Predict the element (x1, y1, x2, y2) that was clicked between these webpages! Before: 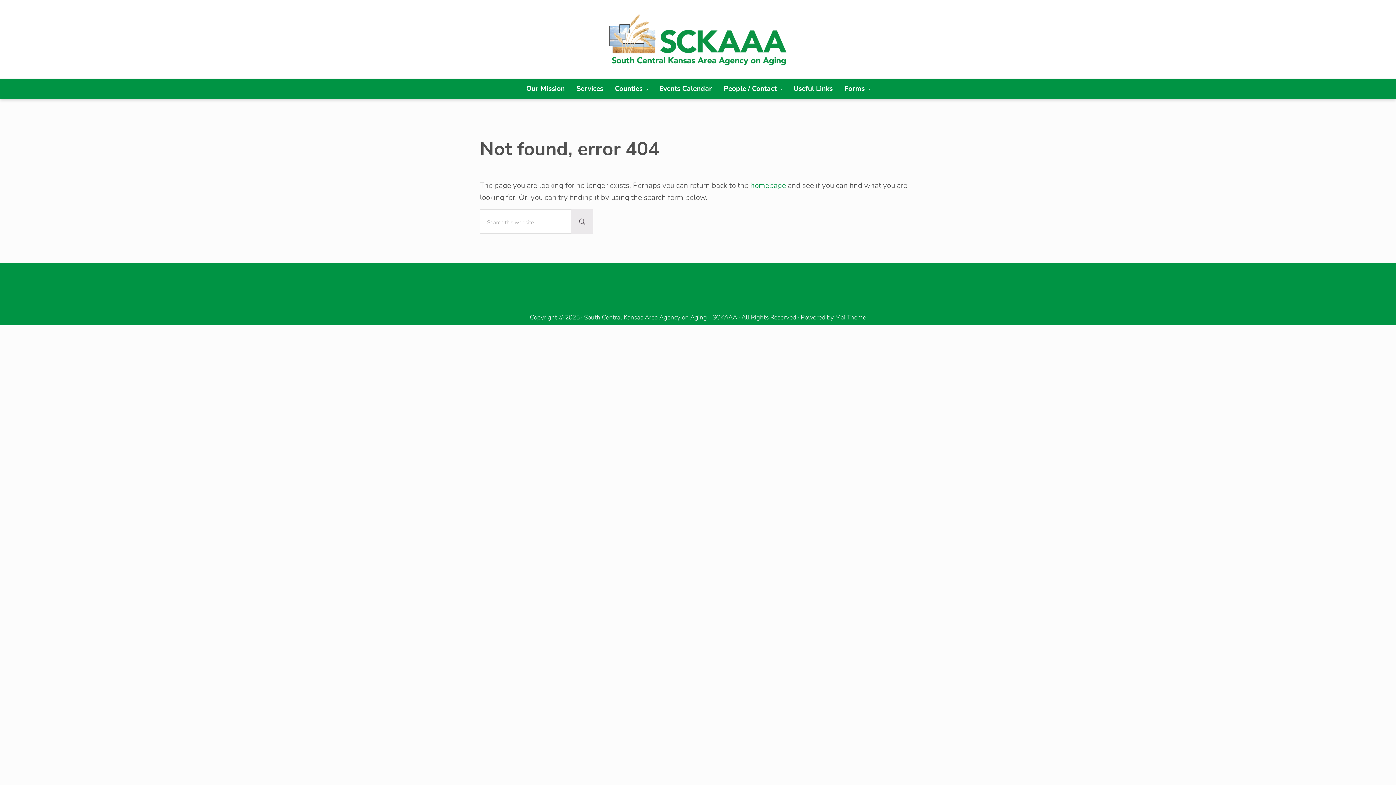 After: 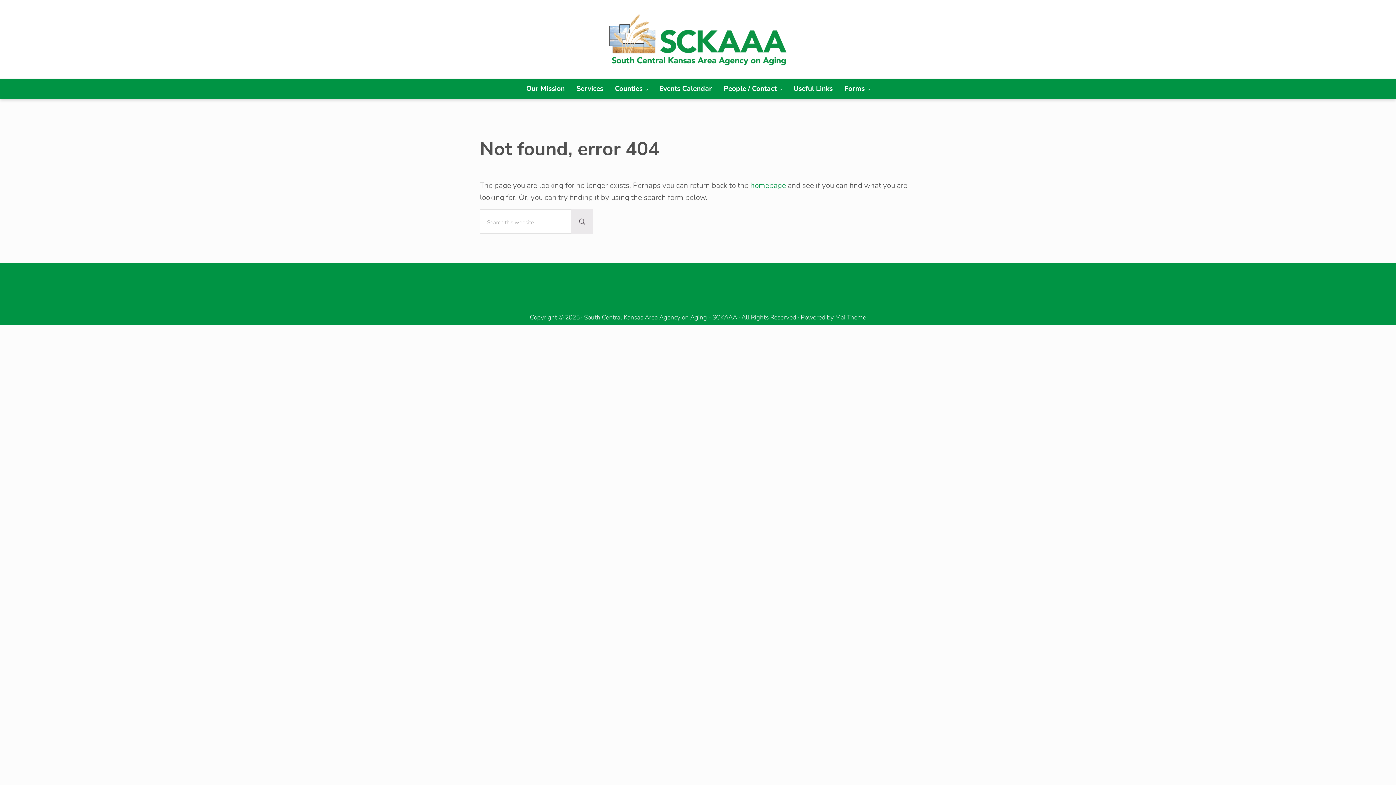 Action: bbox: (835, 313, 866, 321) label: Mai Theme